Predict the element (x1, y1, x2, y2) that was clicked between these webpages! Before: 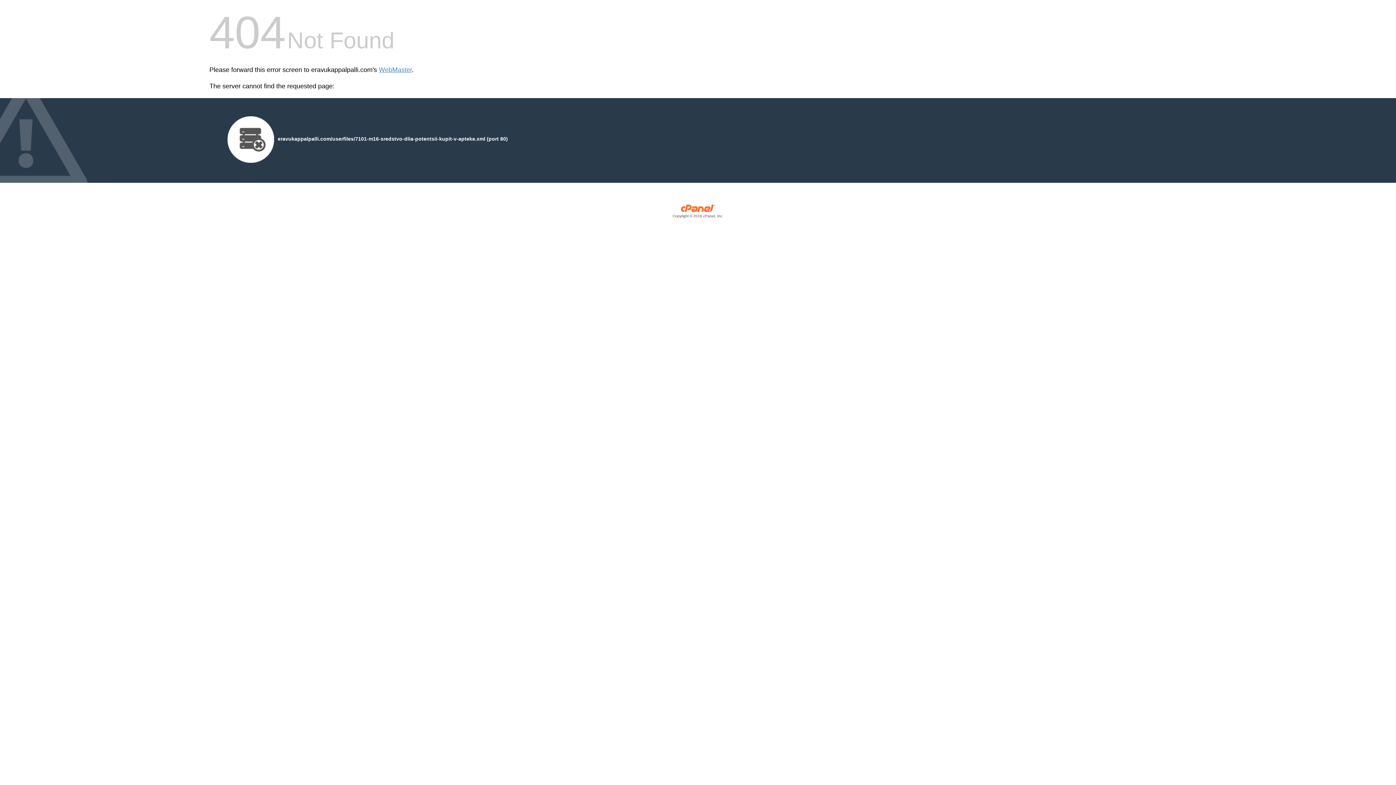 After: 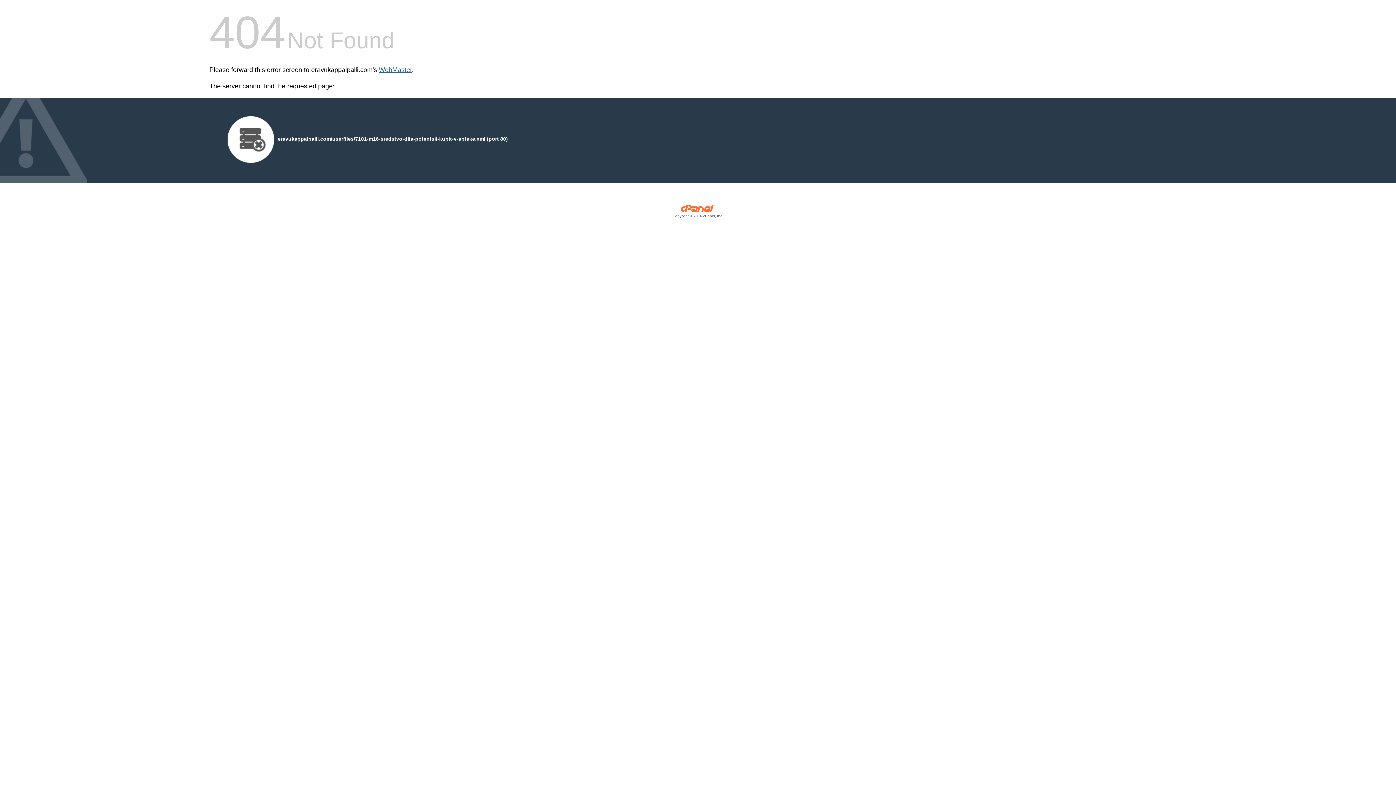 Action: bbox: (378, 66, 412, 73) label: WebMaster